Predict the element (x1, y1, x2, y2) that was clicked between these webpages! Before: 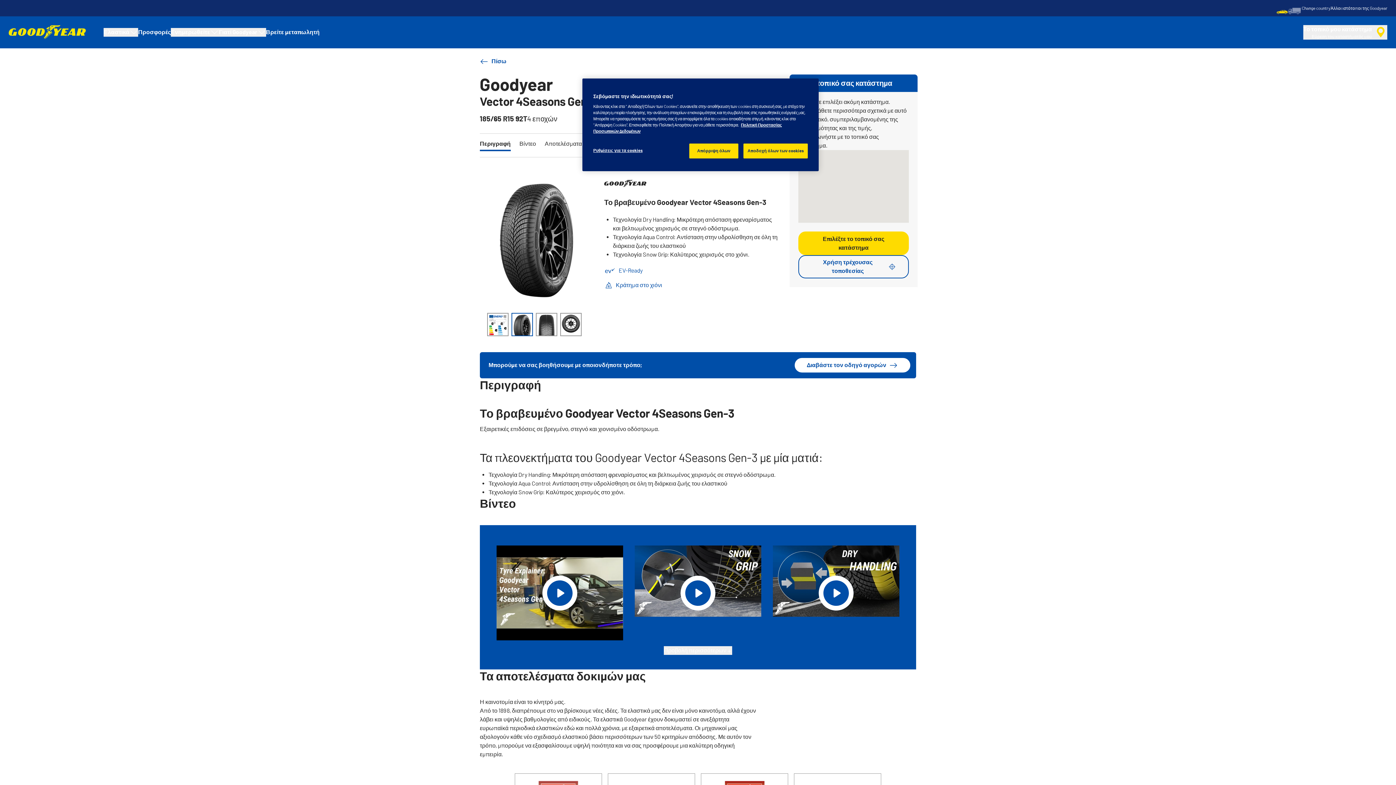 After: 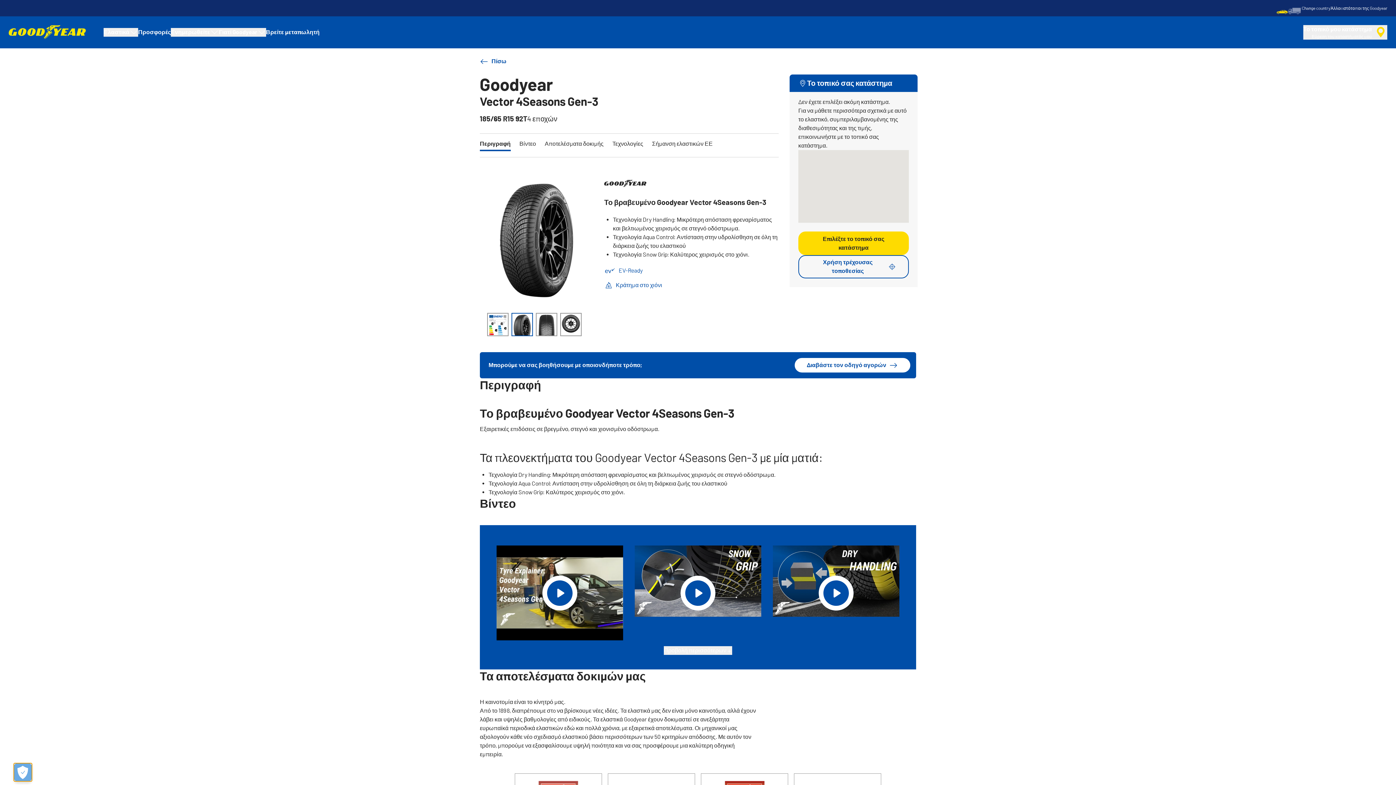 Action: bbox: (743, 143, 808, 158) label: Αποδοχή όλων των cookies